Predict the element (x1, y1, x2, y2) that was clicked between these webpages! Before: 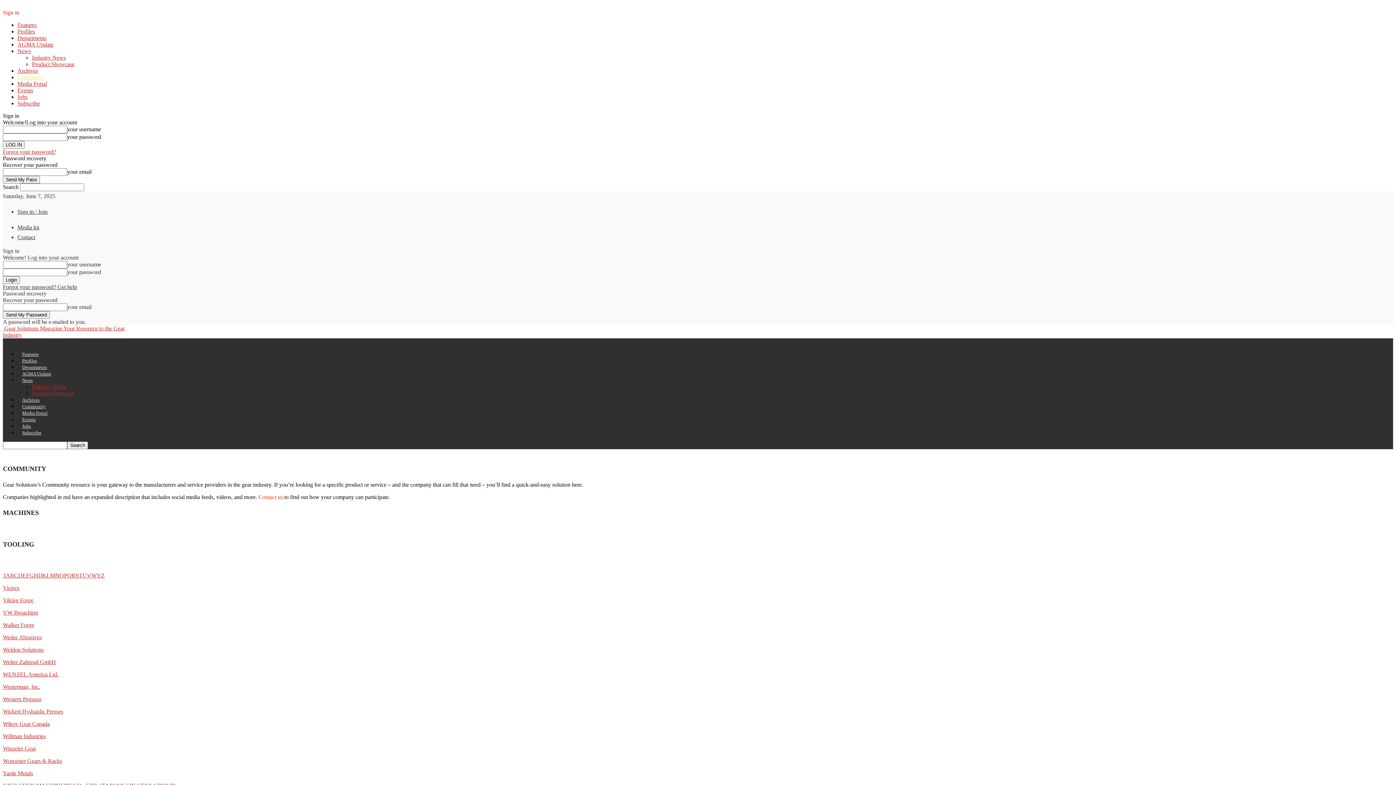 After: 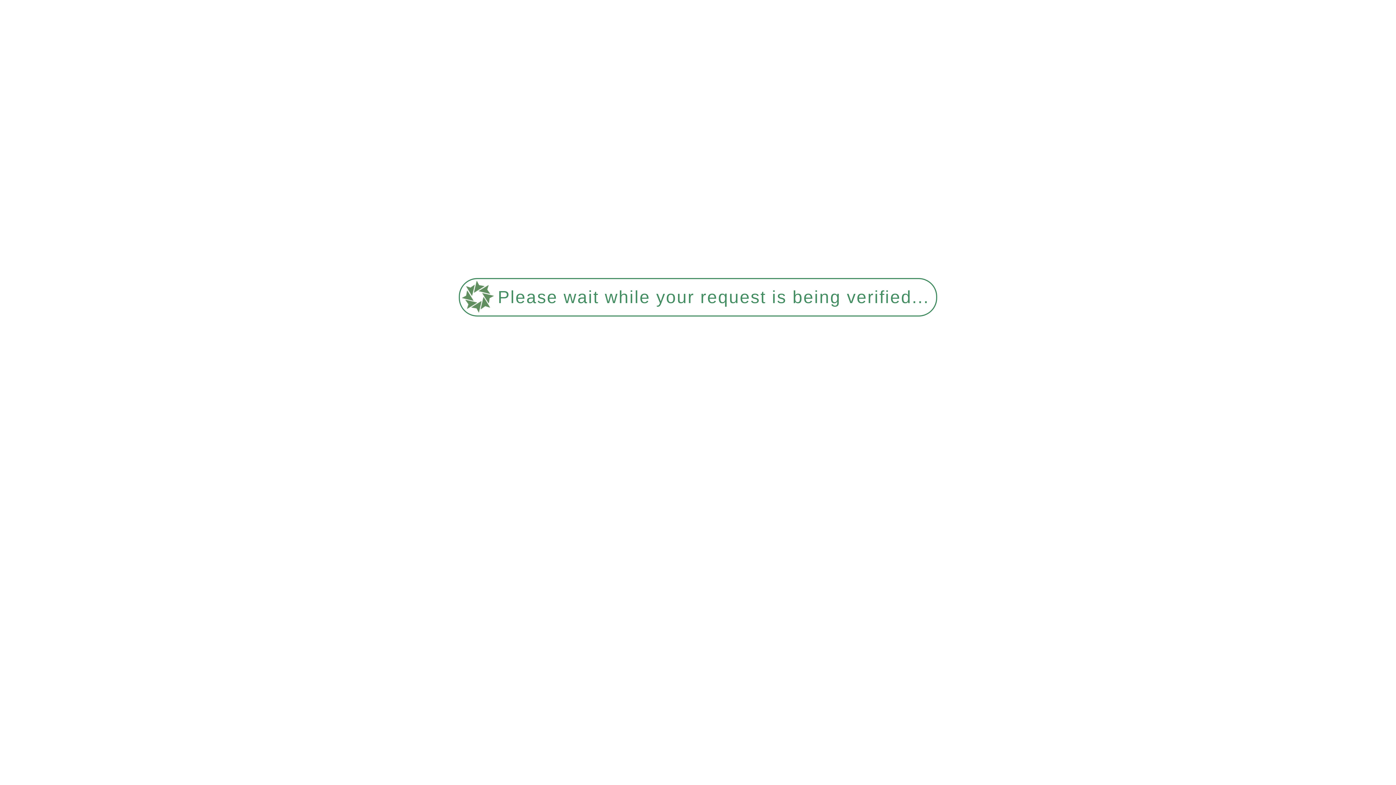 Action: label: W bbox: (91, 572, 96, 578)